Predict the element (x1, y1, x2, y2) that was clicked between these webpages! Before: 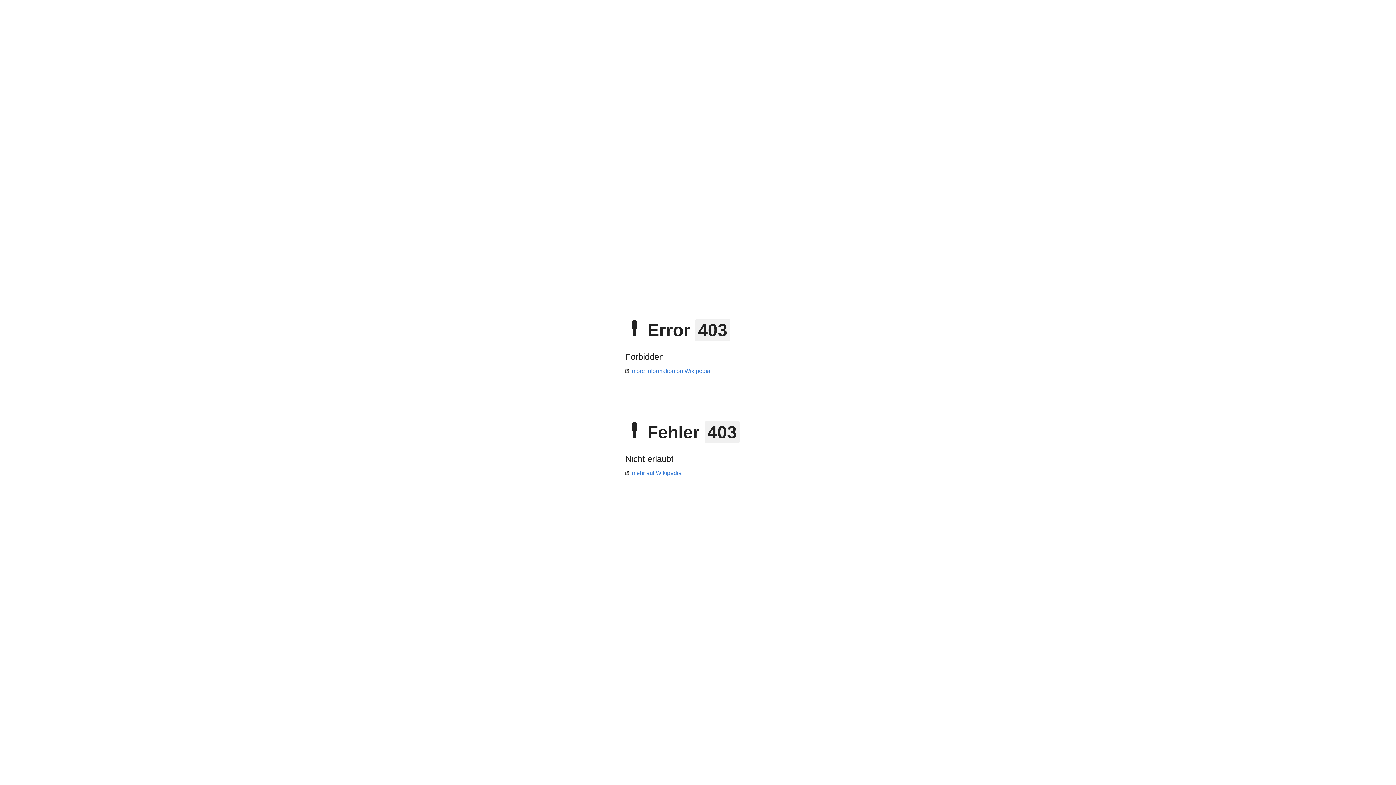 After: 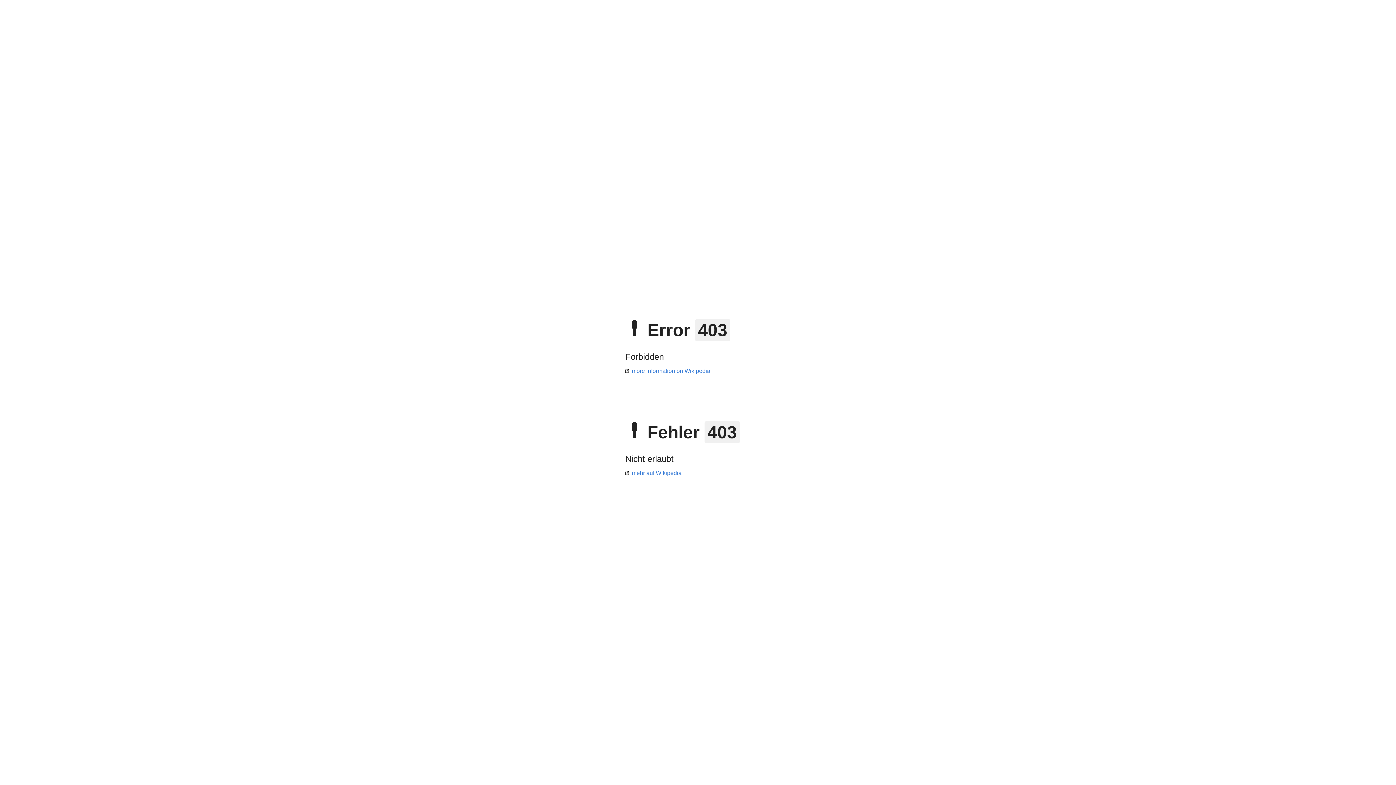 Action: bbox: (625, 470, 681, 476) label: mehr auf Wikipedia